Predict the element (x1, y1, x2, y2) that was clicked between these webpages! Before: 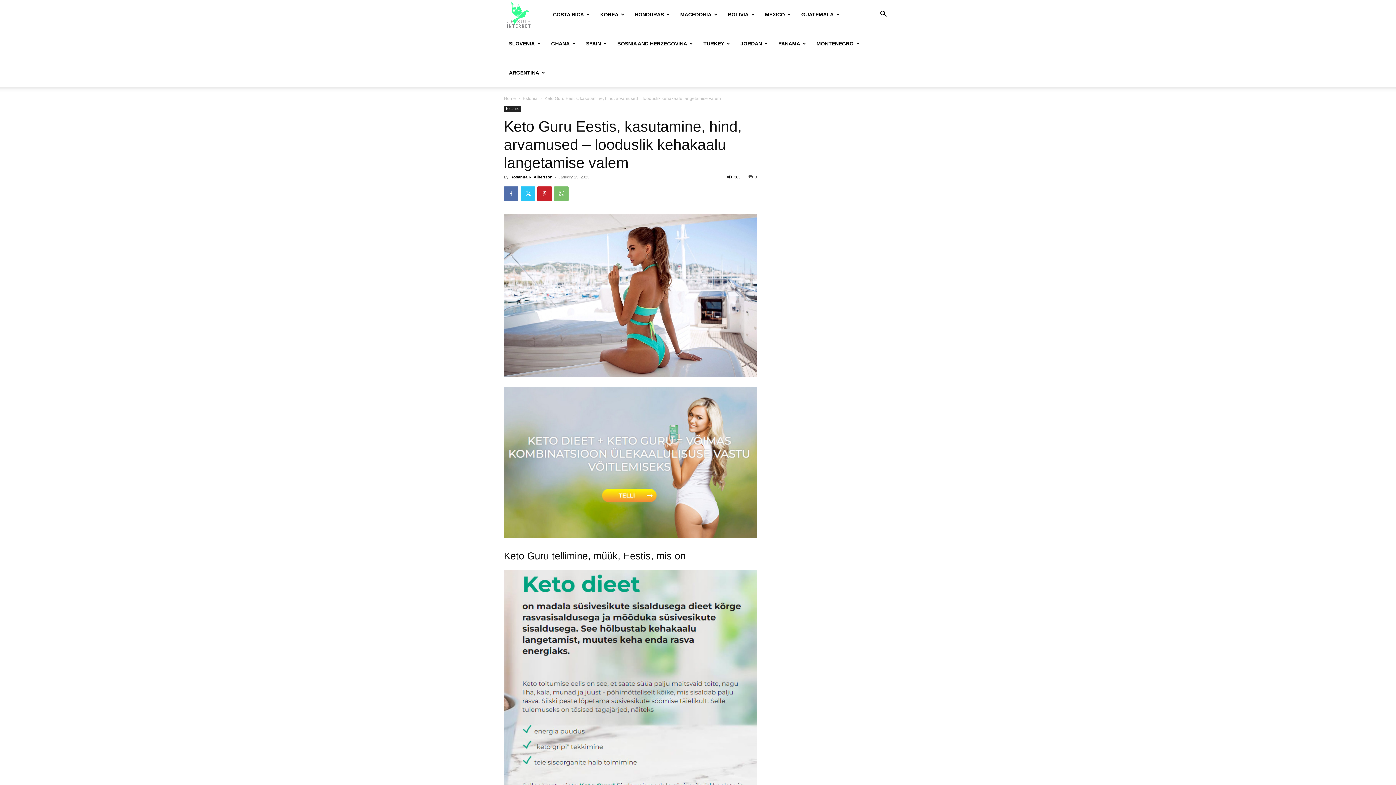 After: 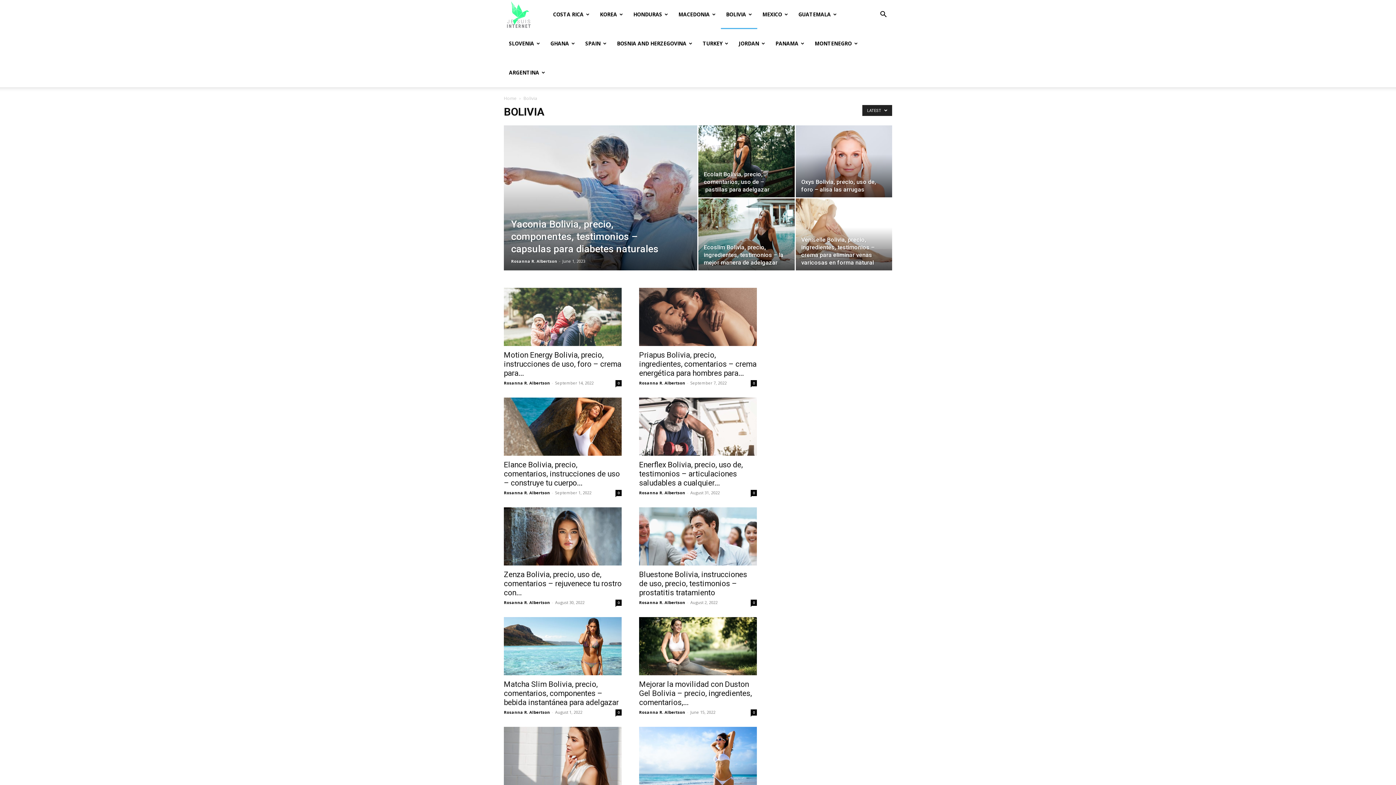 Action: label: BOLIVIA bbox: (722, 0, 760, 29)